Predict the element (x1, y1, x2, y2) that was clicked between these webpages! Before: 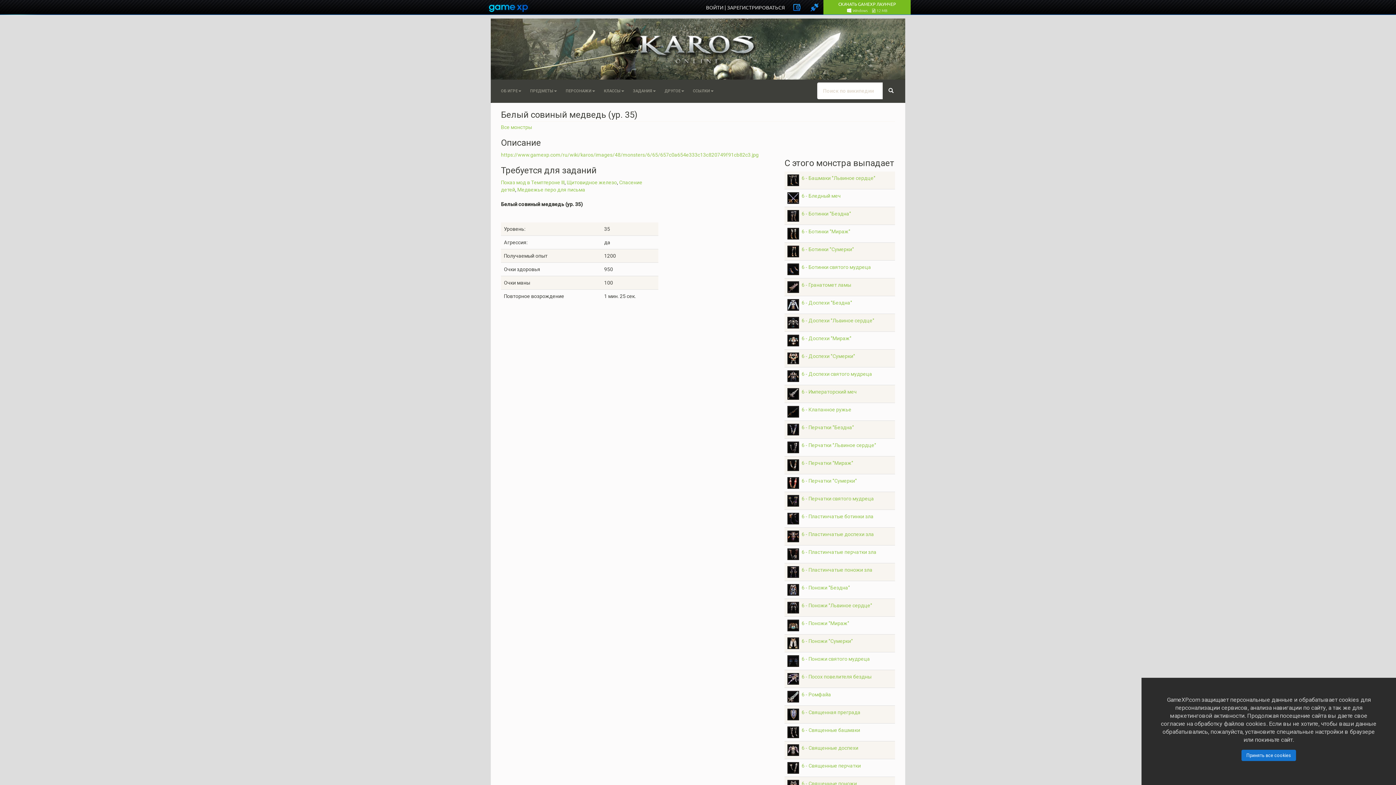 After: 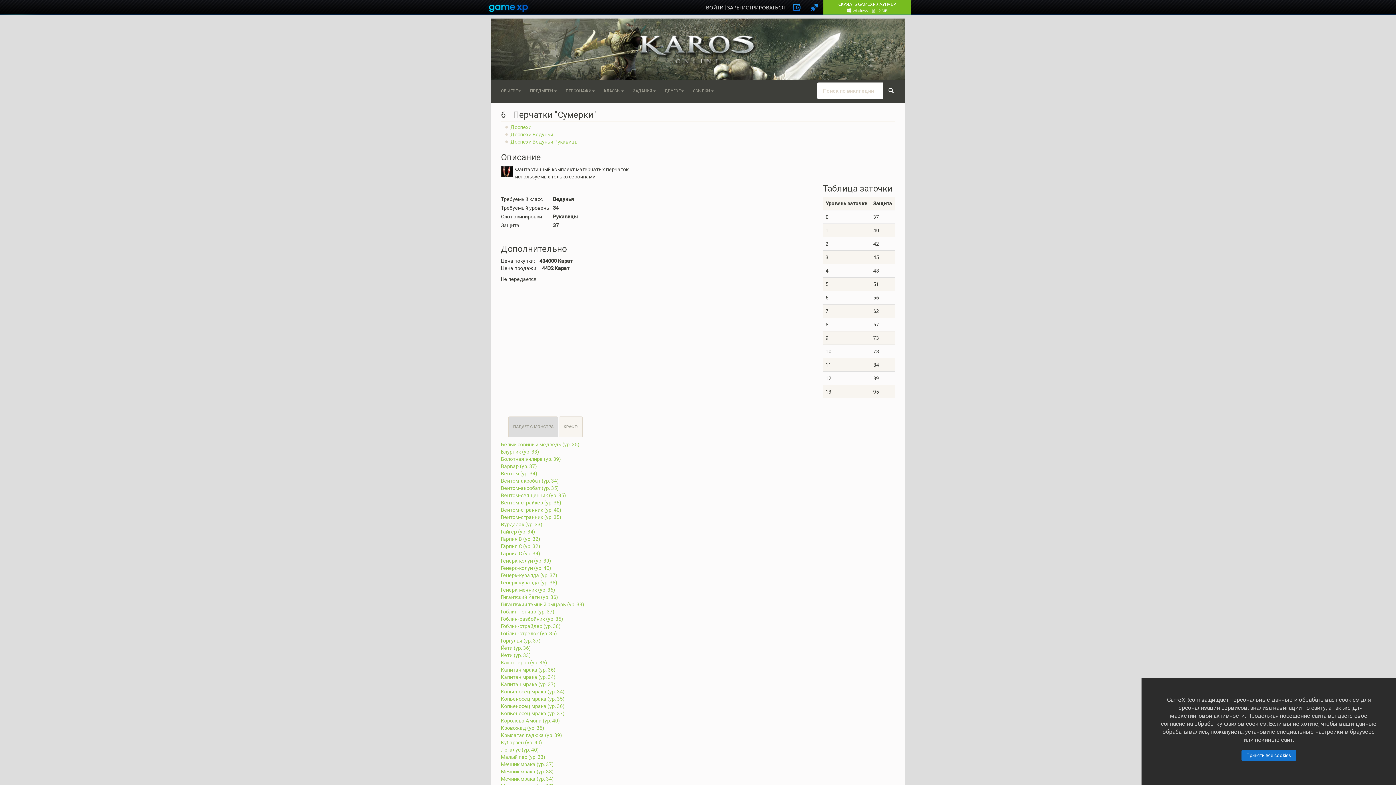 Action: label: 6 - Перчатки "Сумерки" bbox: (801, 478, 857, 483)